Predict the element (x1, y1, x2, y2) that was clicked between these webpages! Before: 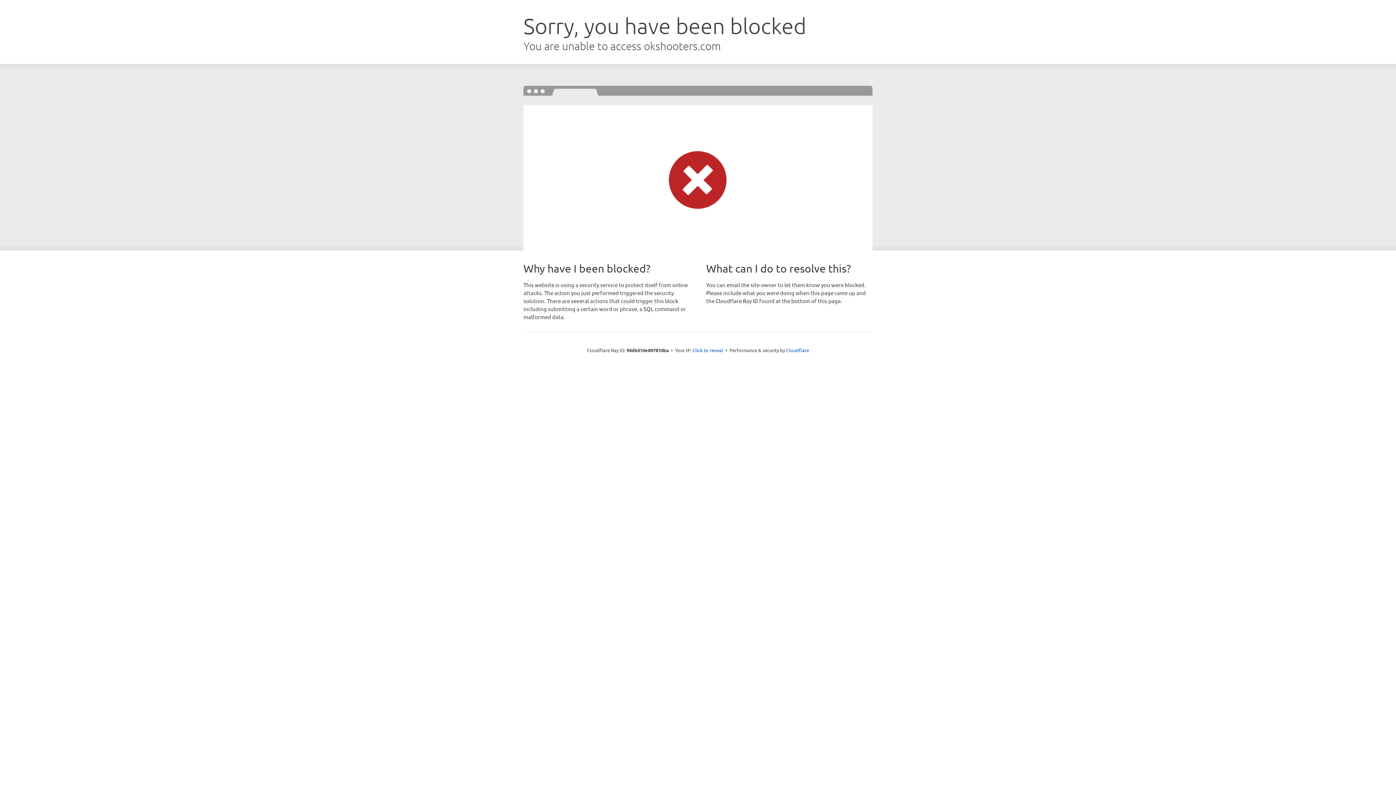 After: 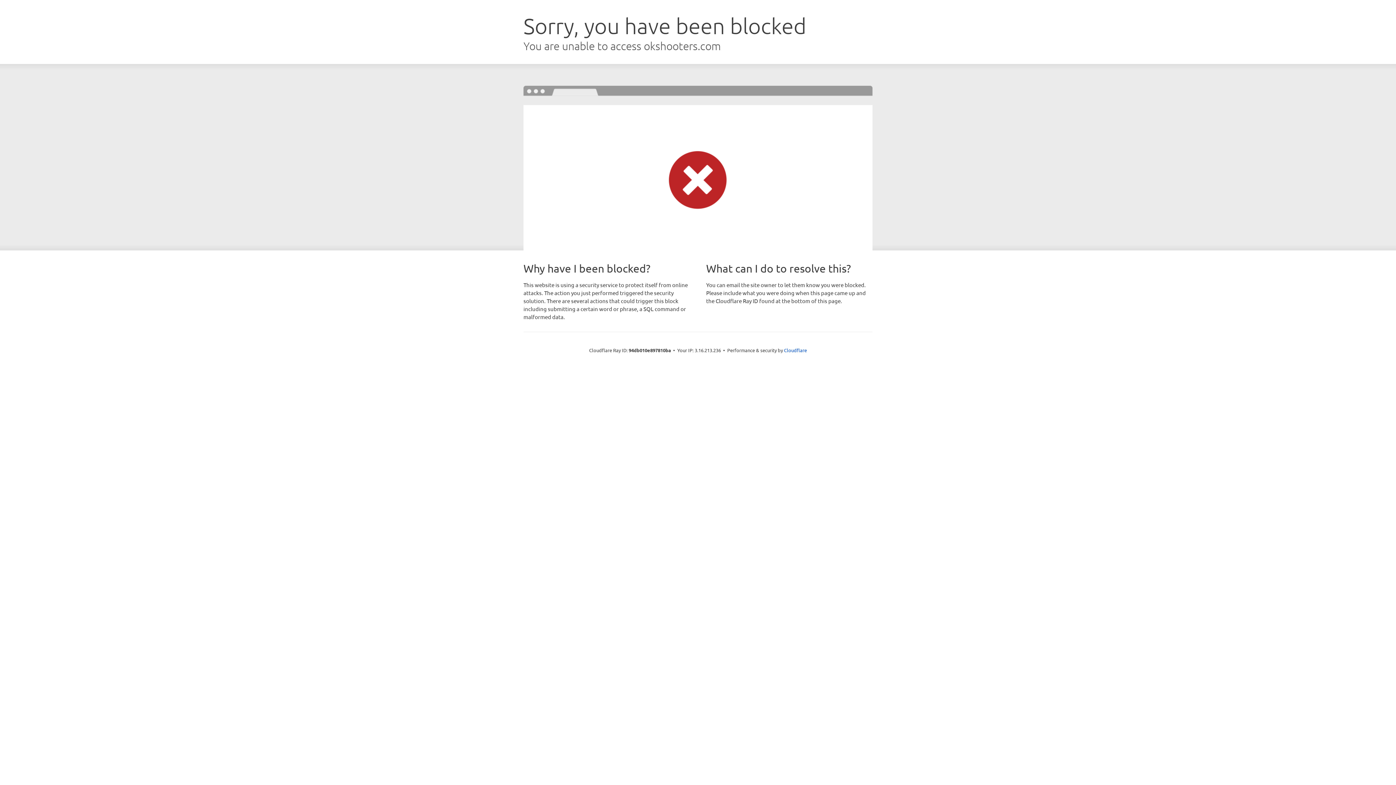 Action: bbox: (692, 346, 723, 353) label: Click to reveal